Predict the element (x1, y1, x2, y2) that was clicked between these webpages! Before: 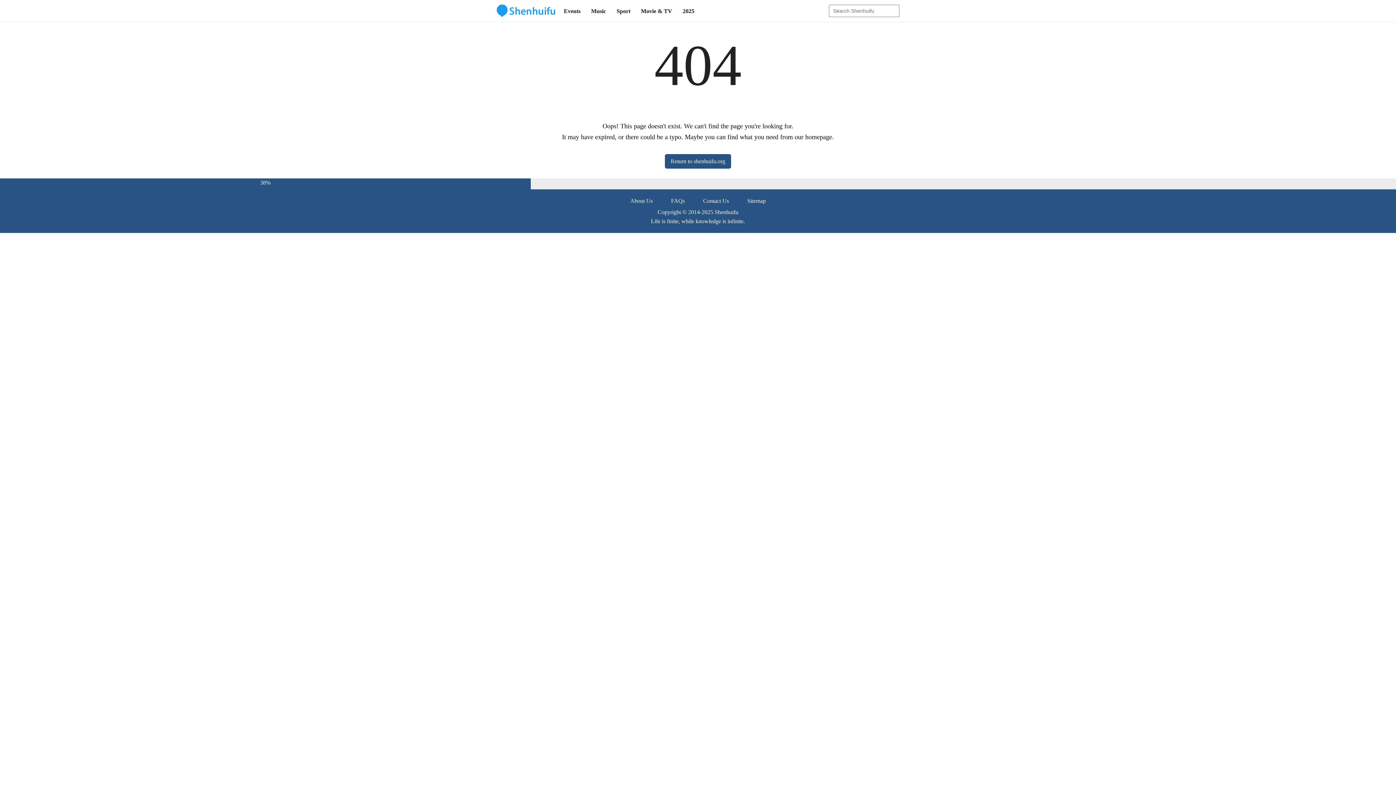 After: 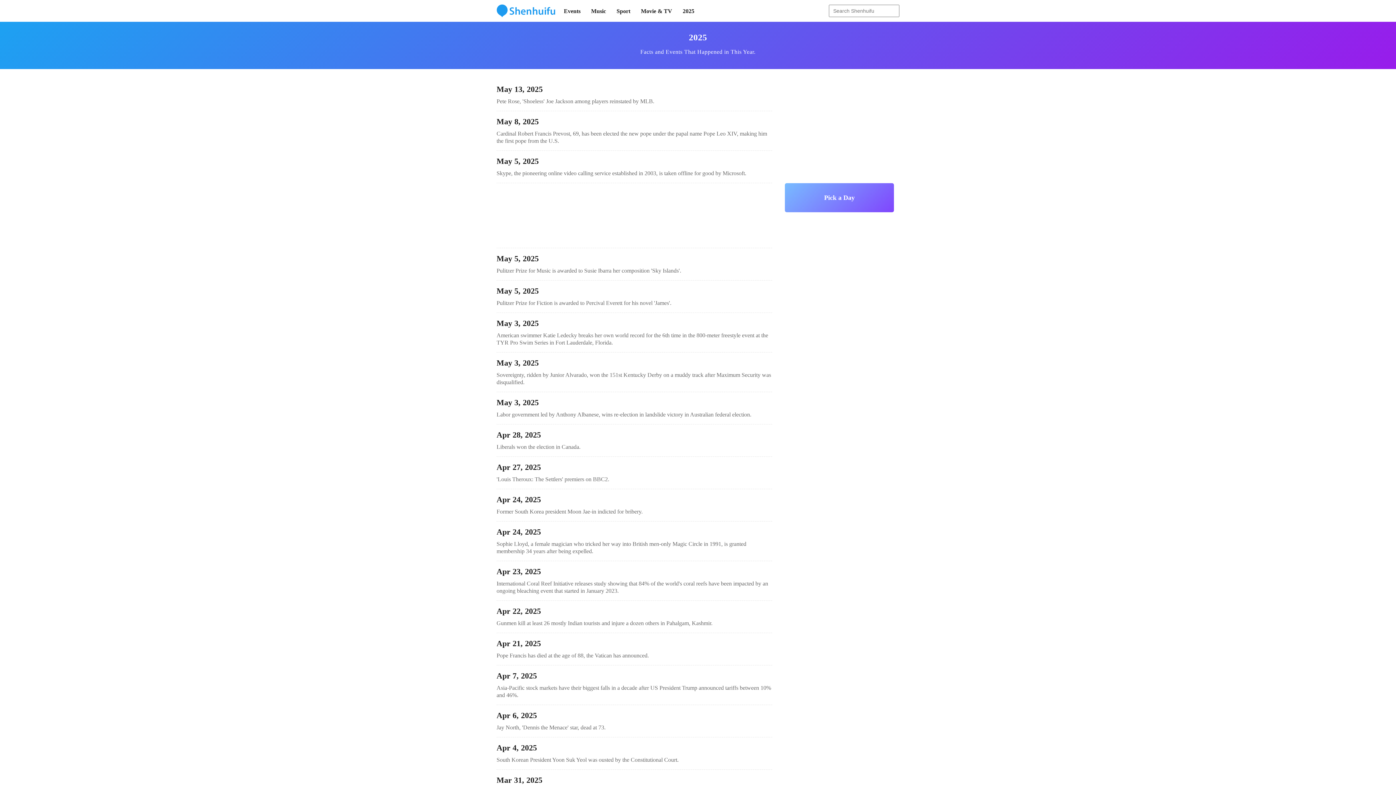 Action: bbox: (682, 0, 694, 21) label: 2025